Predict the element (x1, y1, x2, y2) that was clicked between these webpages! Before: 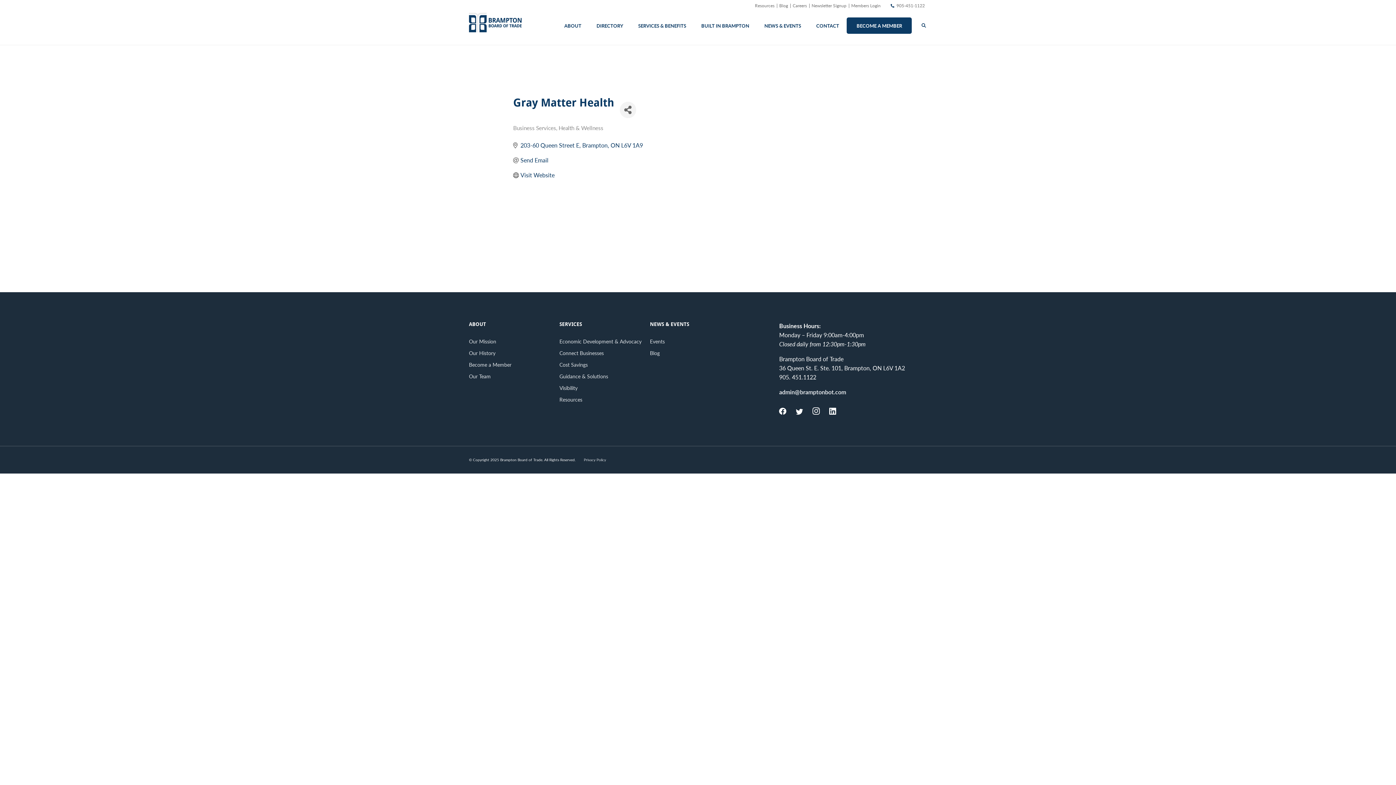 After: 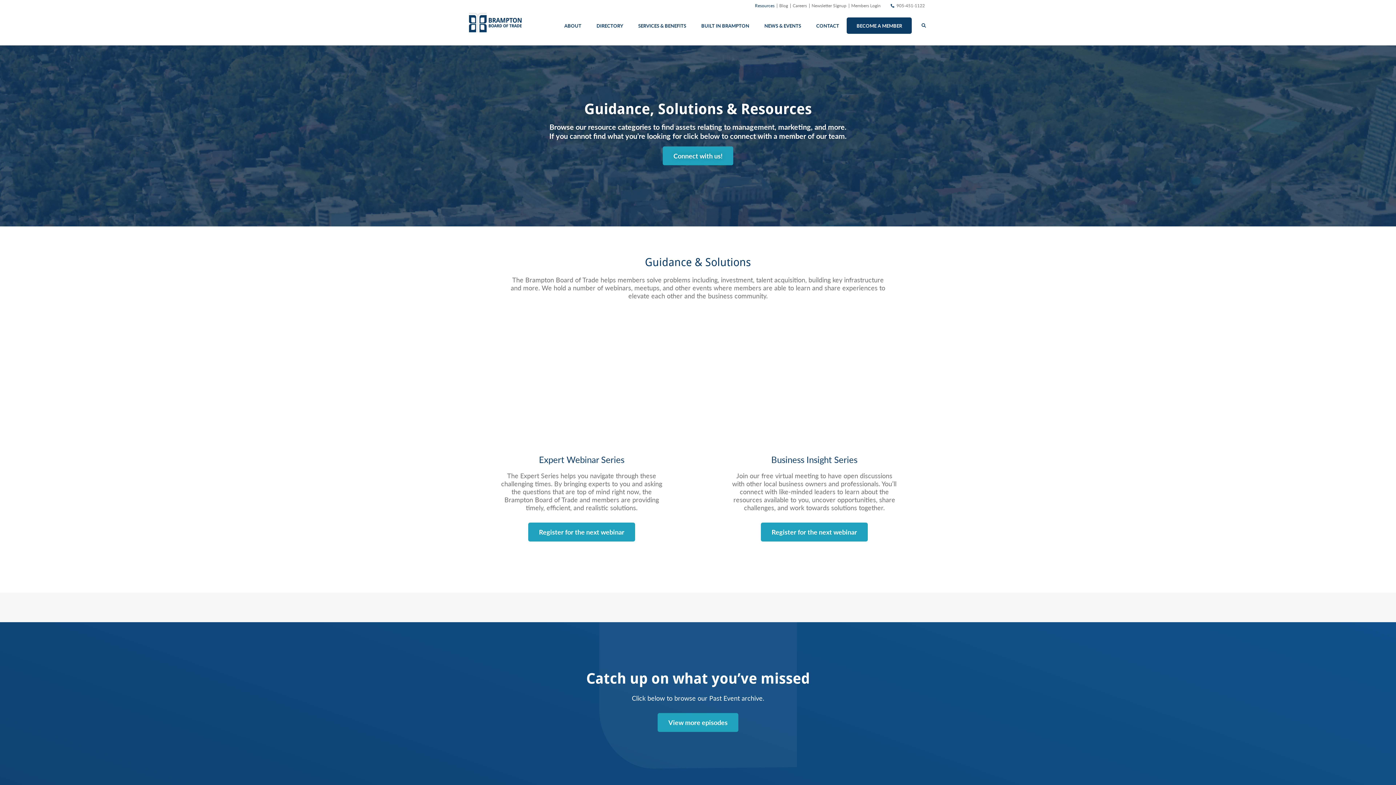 Action: bbox: (559, 397, 642, 408) label: Resources